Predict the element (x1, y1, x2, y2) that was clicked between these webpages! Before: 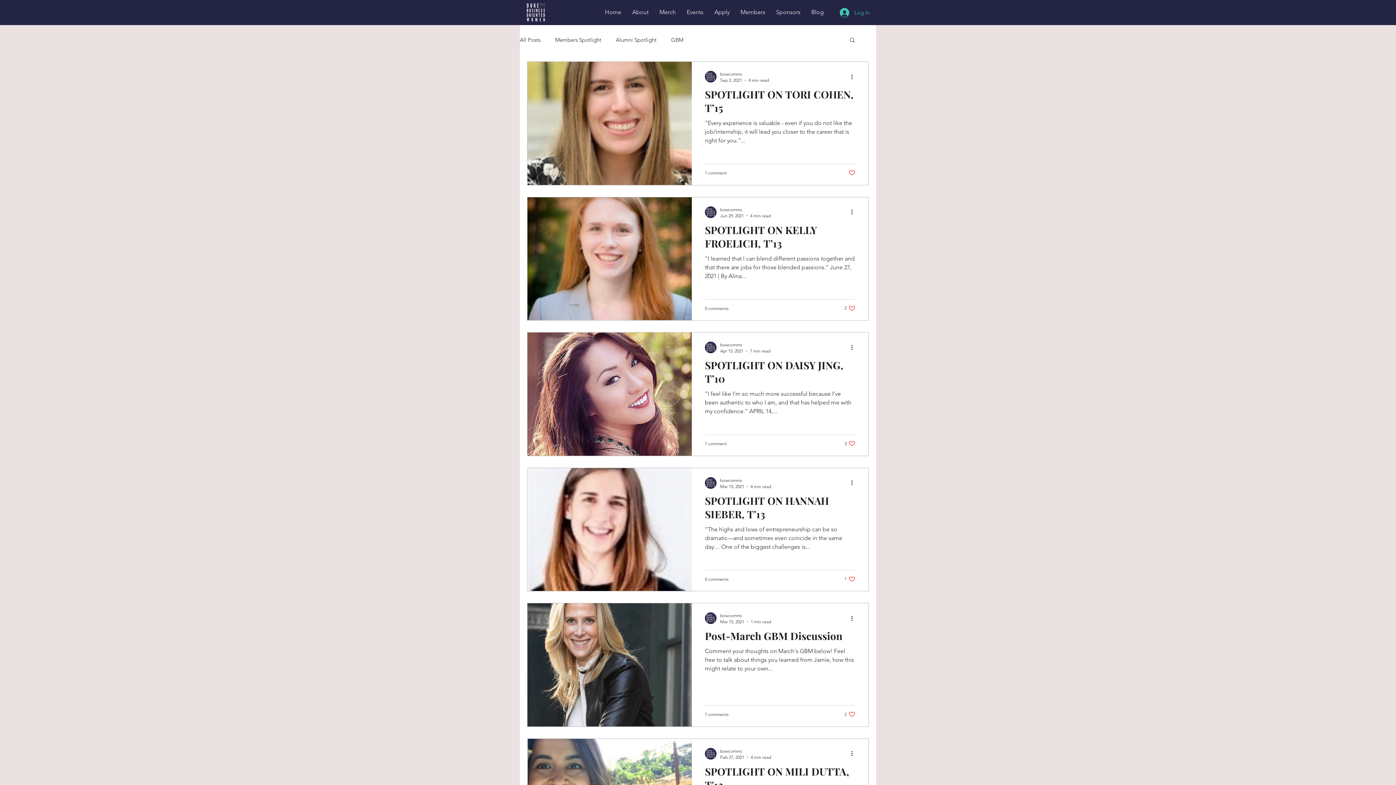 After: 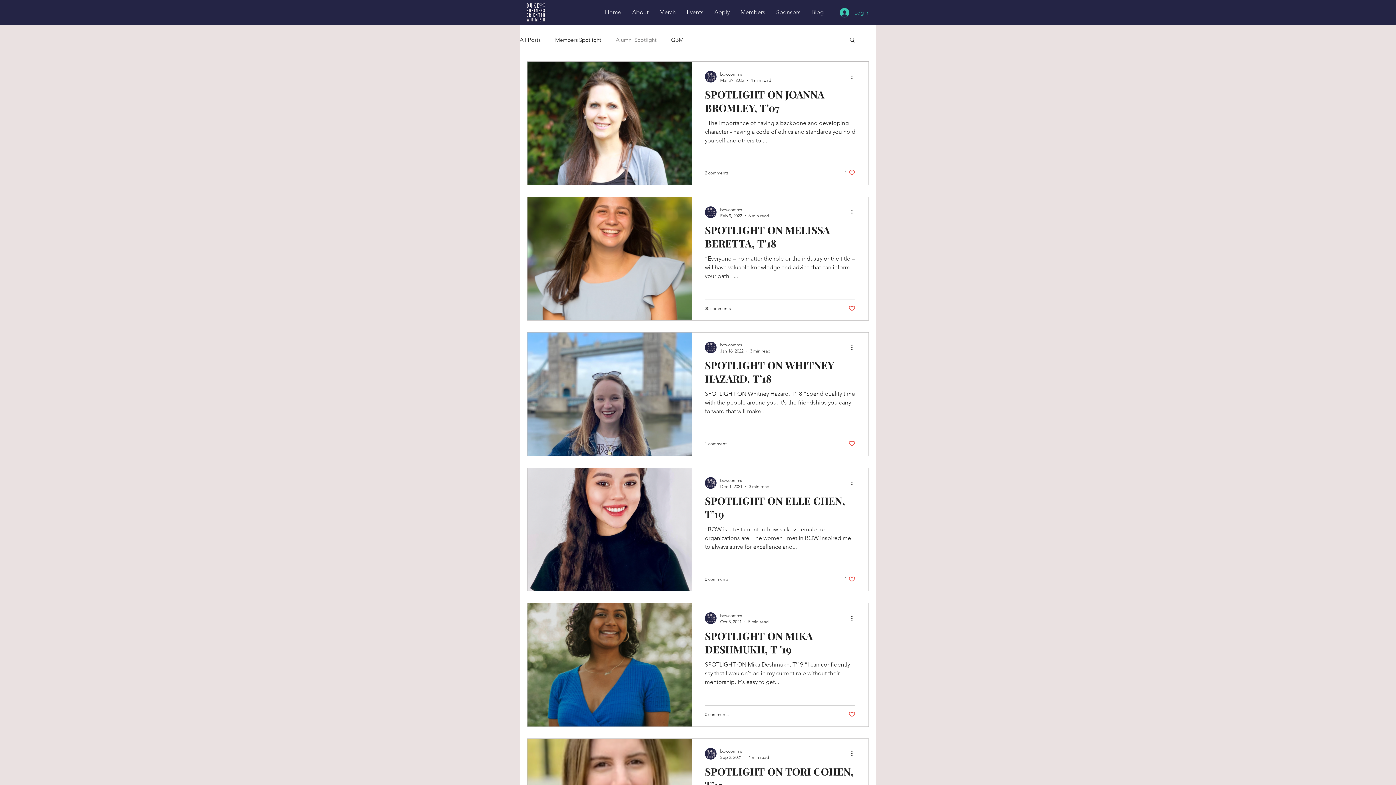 Action: bbox: (616, 35, 656, 43) label: Alumni Spotlight